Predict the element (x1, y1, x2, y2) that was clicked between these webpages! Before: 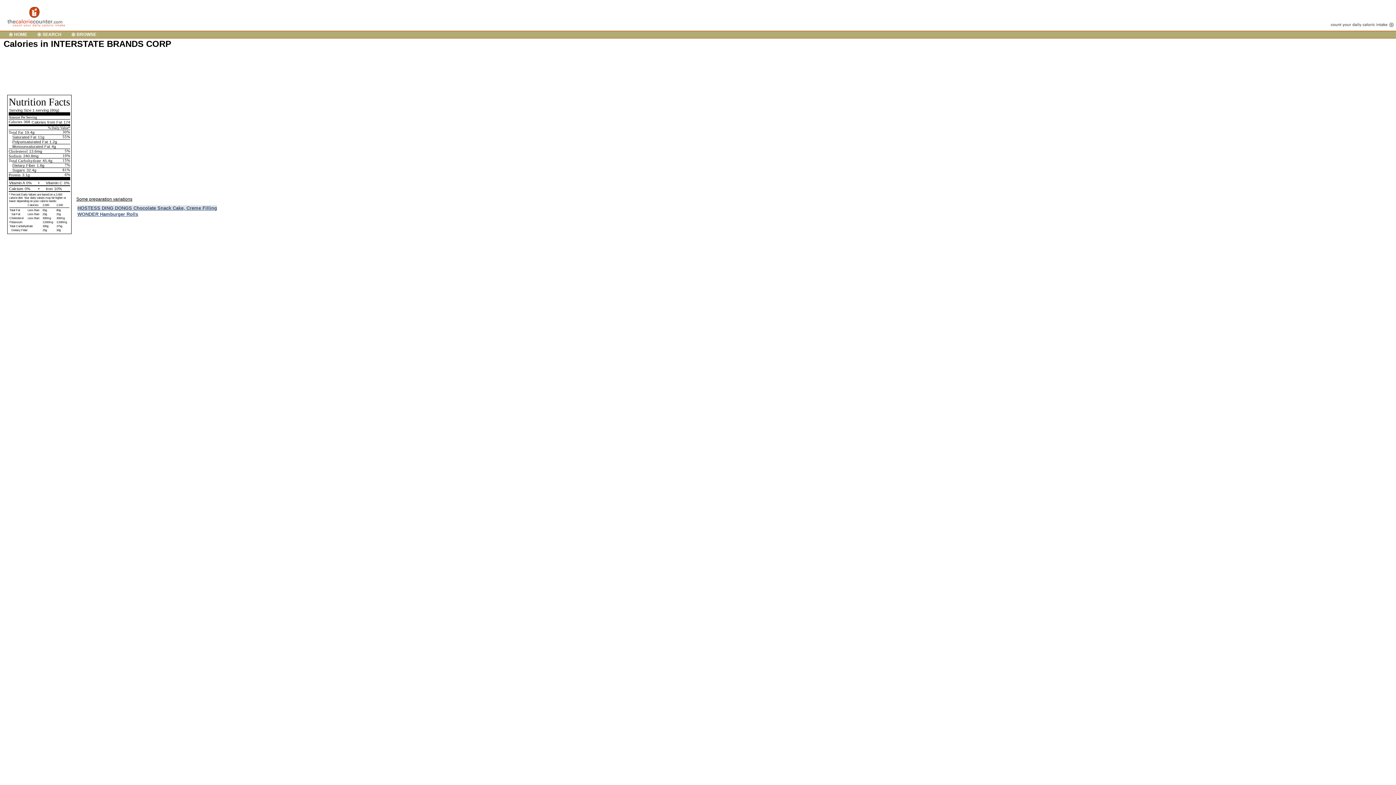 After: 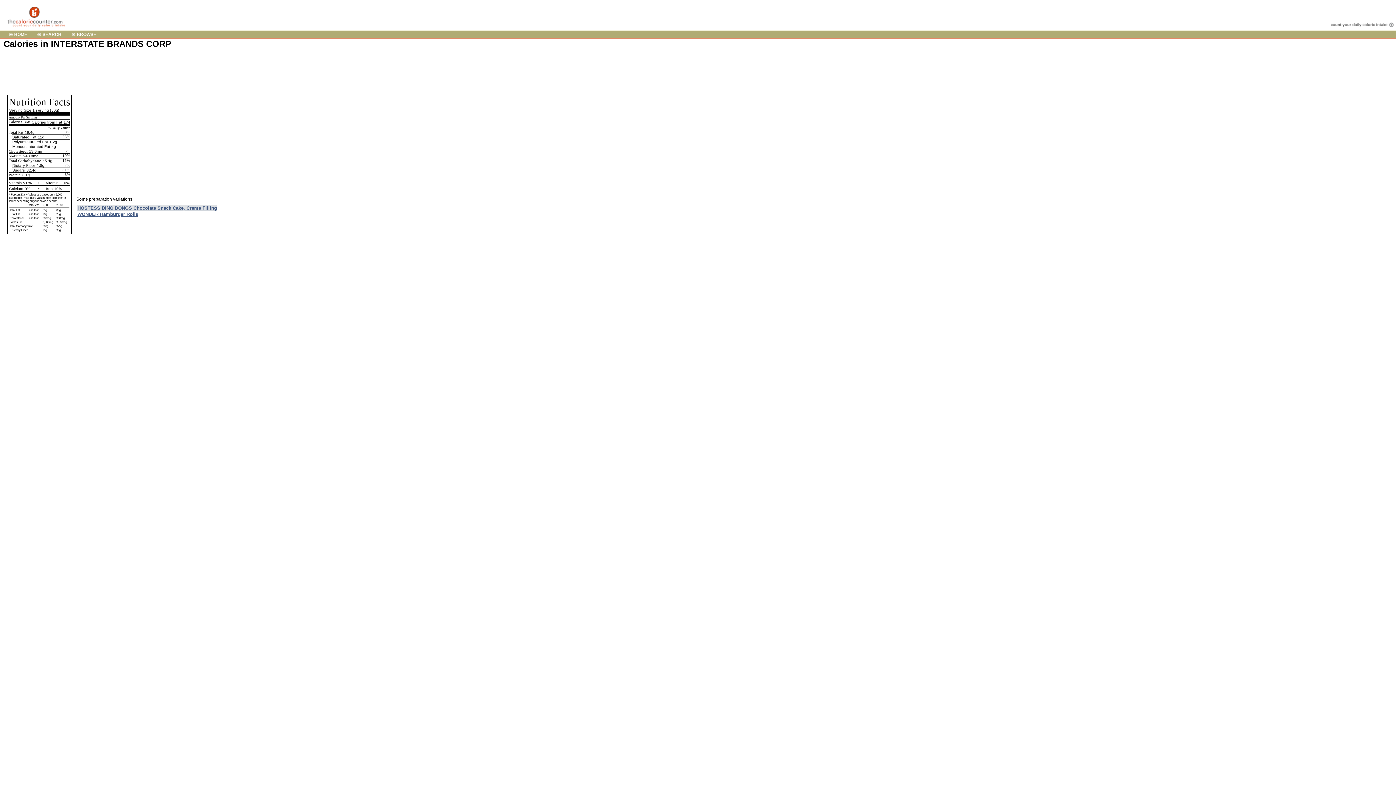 Action: bbox: (77, 205, 217, 210) label: HOSTESS DING DONGS Chocolate Snack Cake, Creme Filling